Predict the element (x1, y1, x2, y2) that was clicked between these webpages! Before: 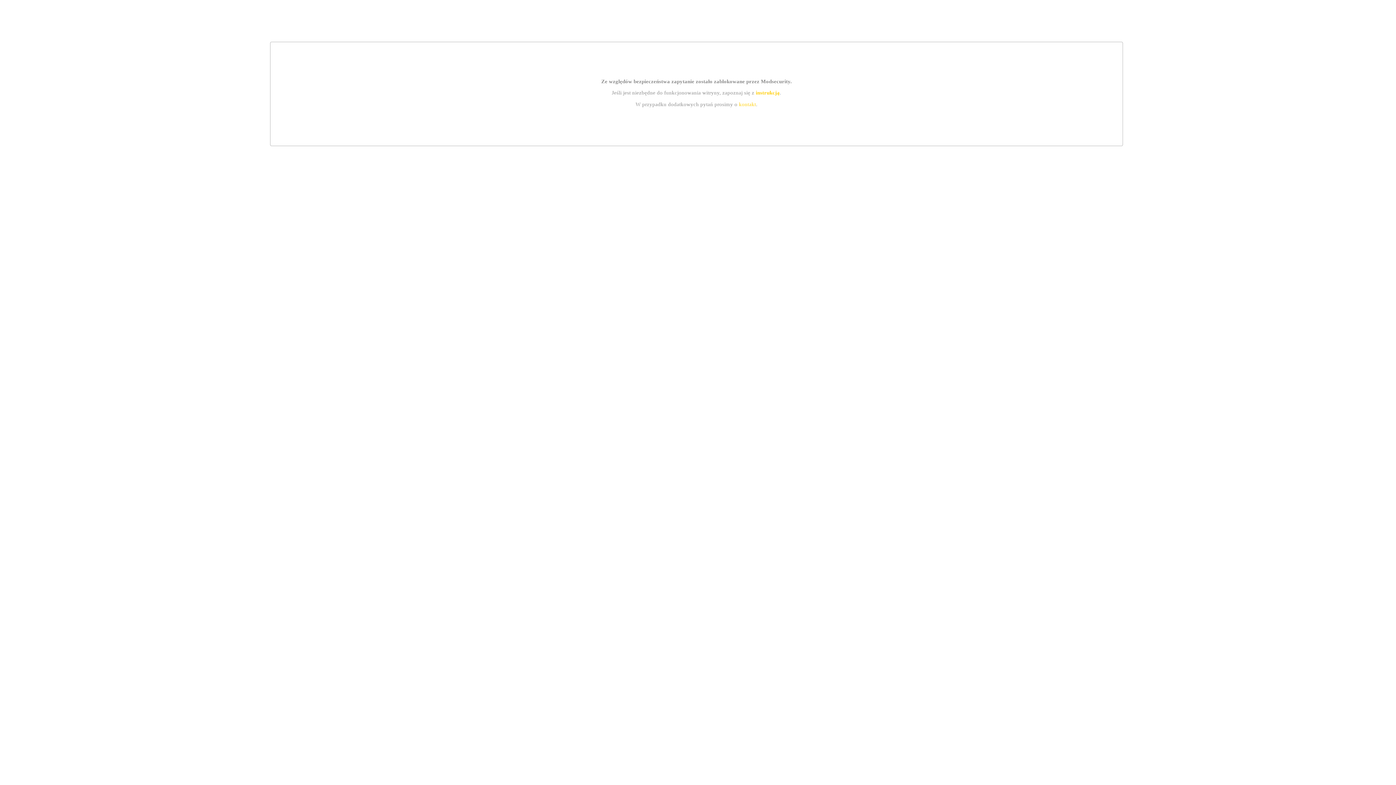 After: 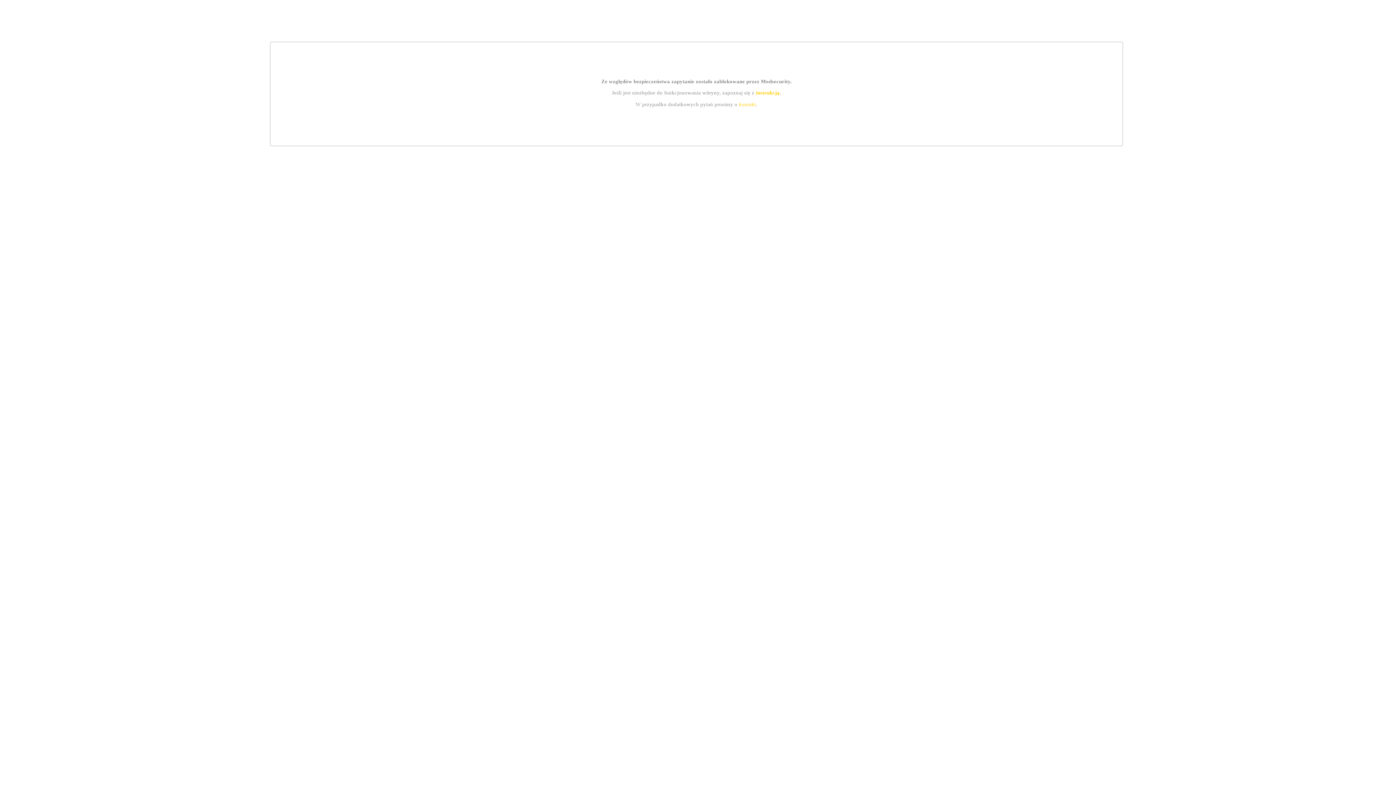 Action: bbox: (755, 89, 779, 95) label: instrukcją